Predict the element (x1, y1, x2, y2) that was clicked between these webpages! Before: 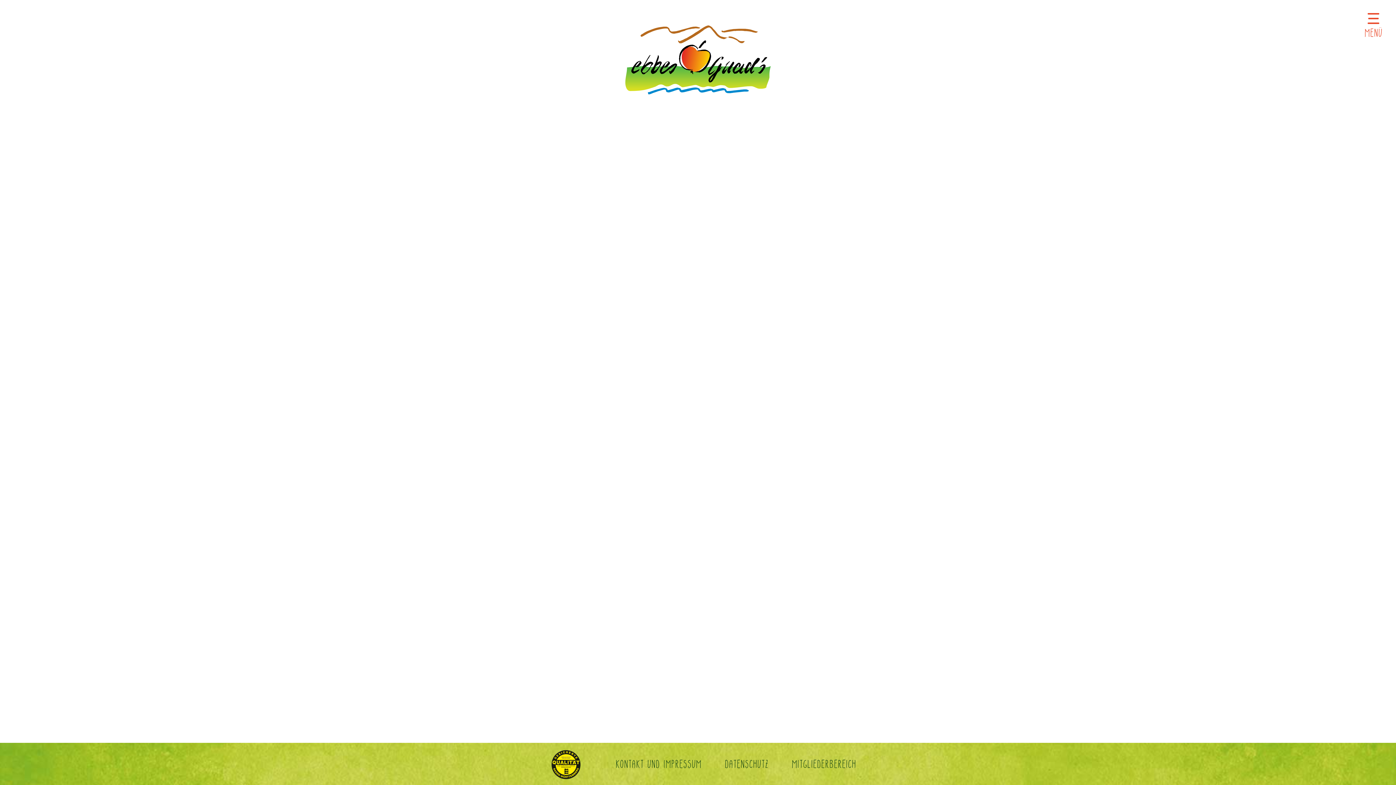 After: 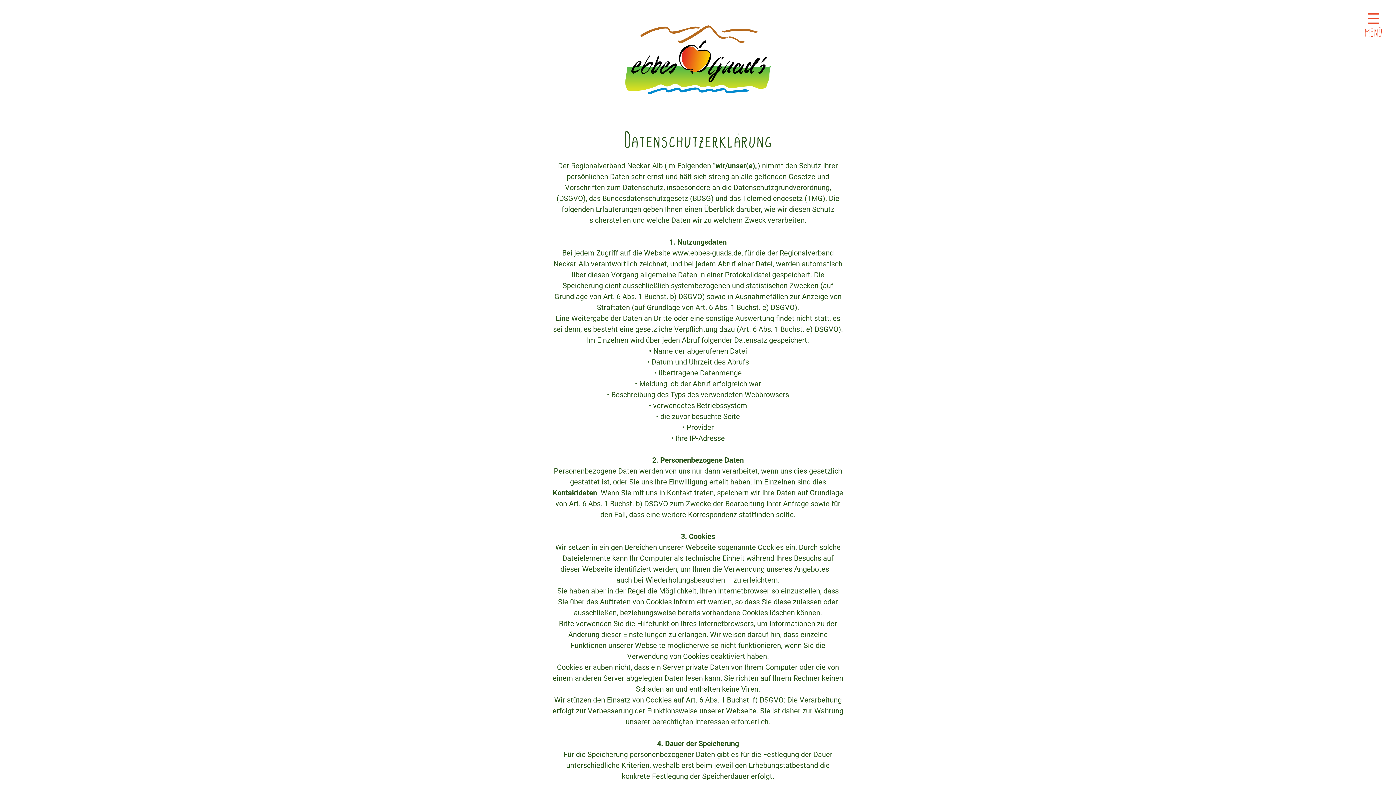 Action: bbox: (713, 757, 780, 770) label: DATENSCHUTZ